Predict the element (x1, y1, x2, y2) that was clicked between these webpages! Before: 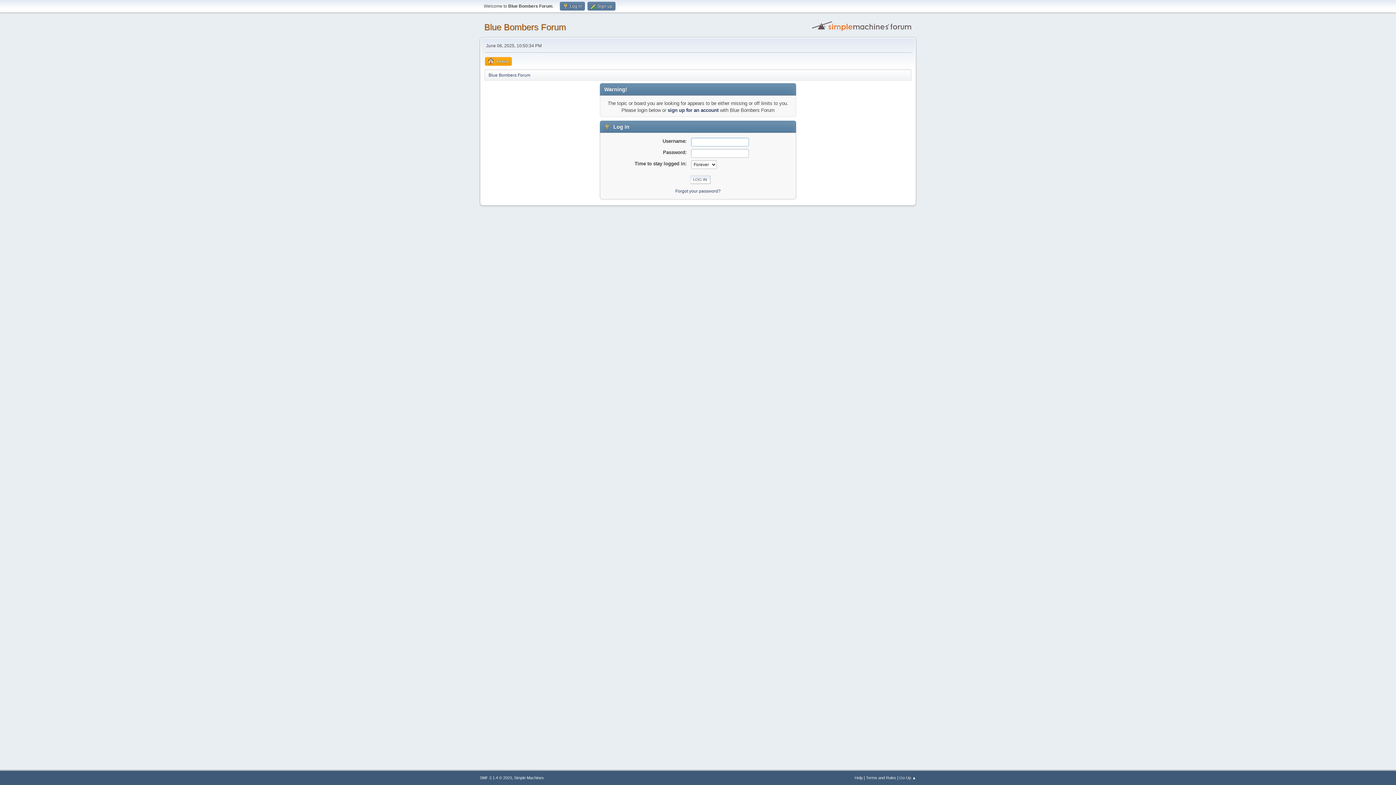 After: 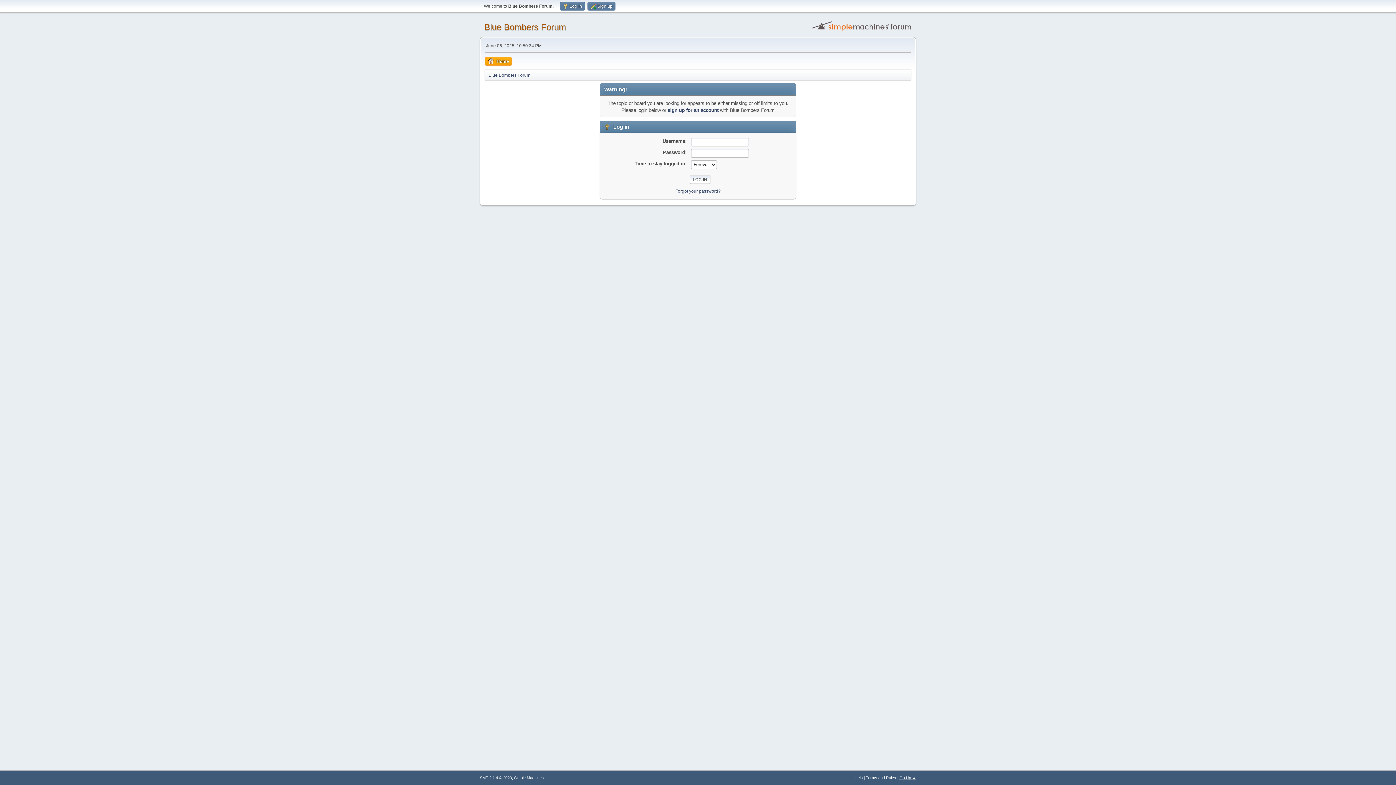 Action: bbox: (899, 776, 916, 780) label: Go Up ▲